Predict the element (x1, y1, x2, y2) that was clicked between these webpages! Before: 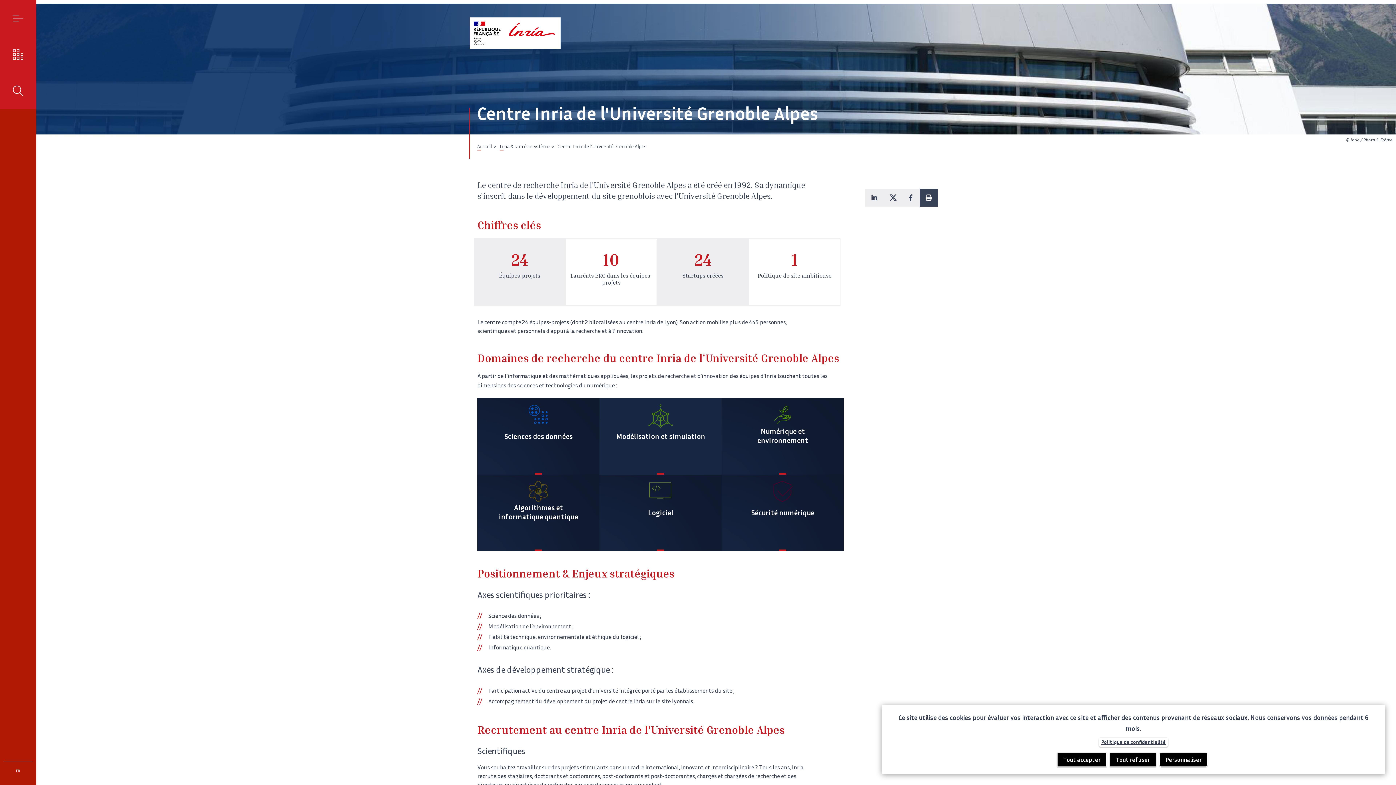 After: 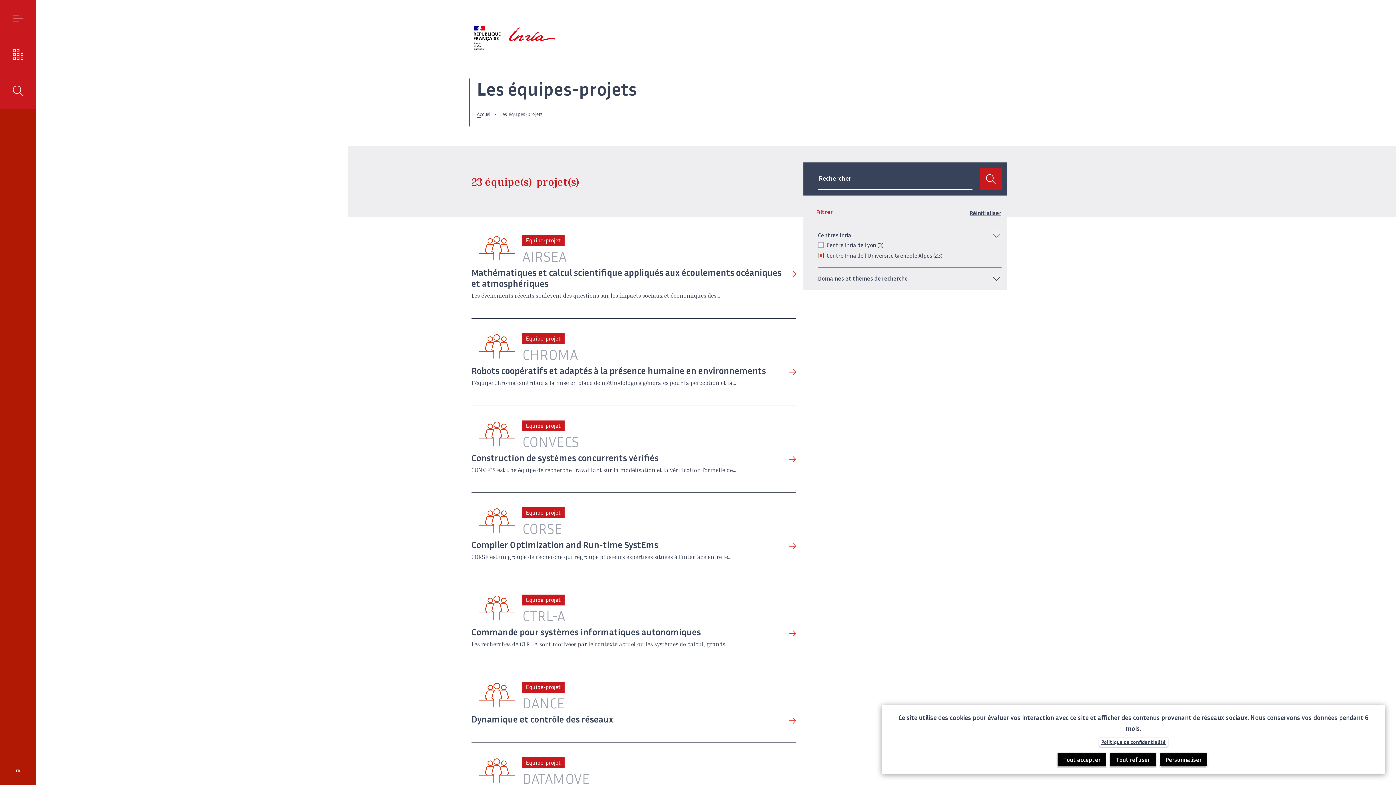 Action: bbox: (474, 238, 565, 305) label: 24

Équipes-projets

Inria